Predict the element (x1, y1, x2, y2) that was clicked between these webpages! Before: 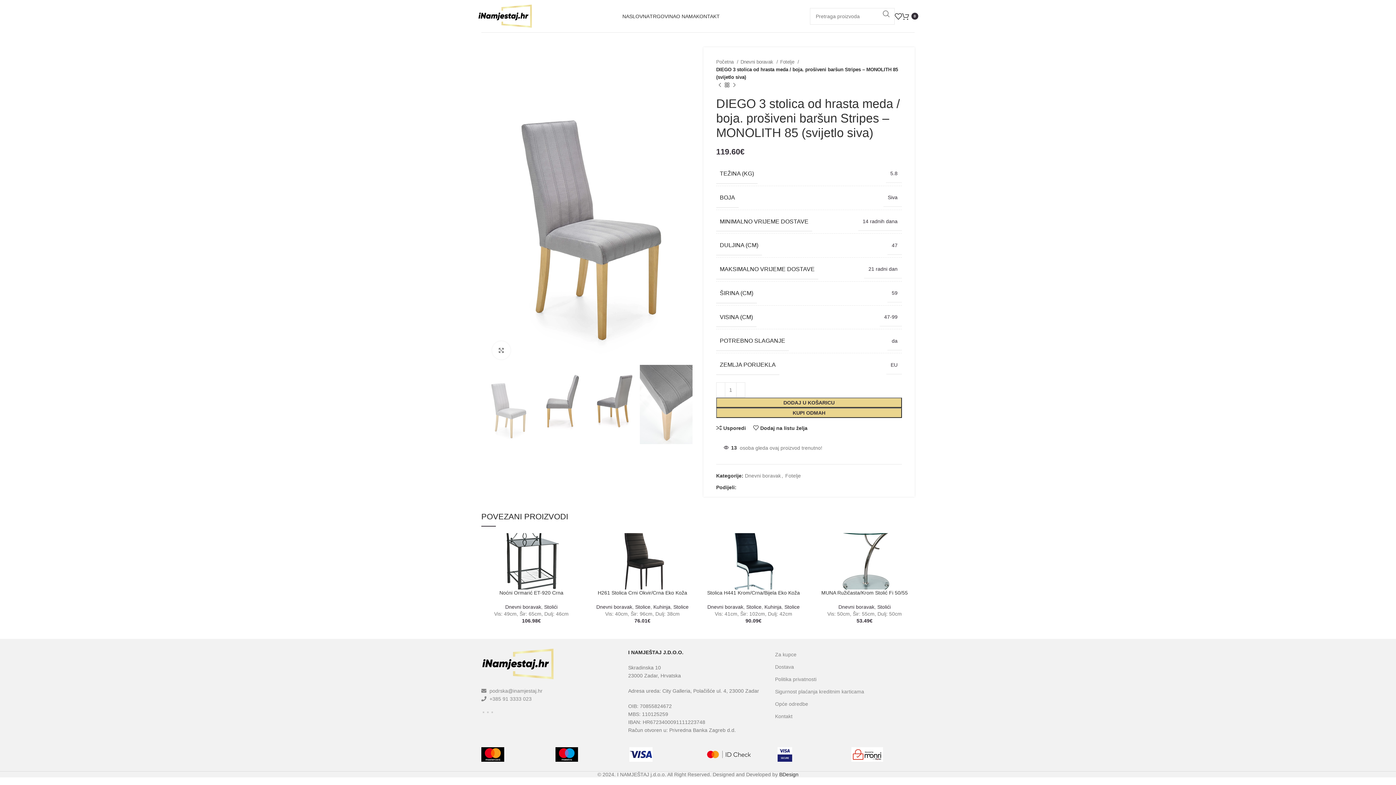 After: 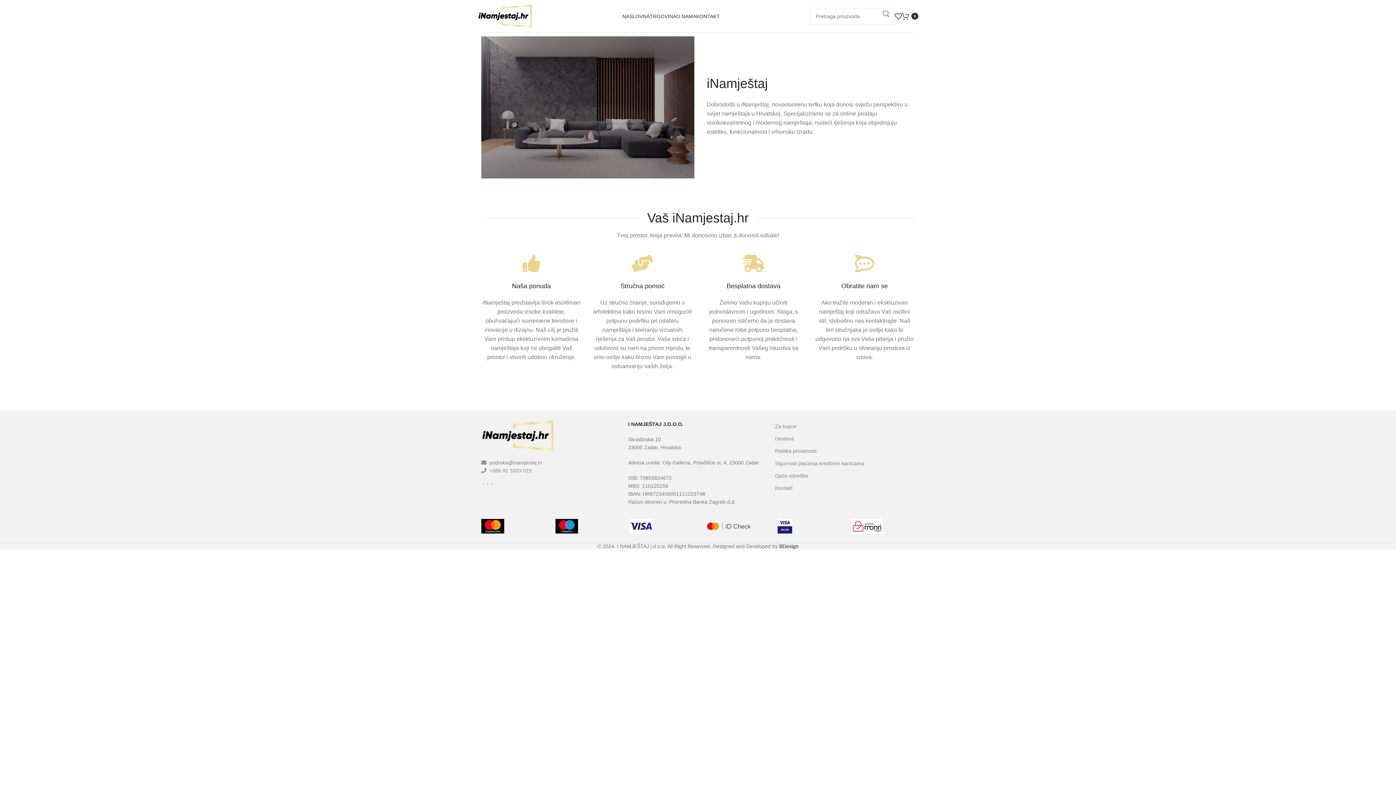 Action: label: O NAMA bbox: (676, 8, 696, 23)